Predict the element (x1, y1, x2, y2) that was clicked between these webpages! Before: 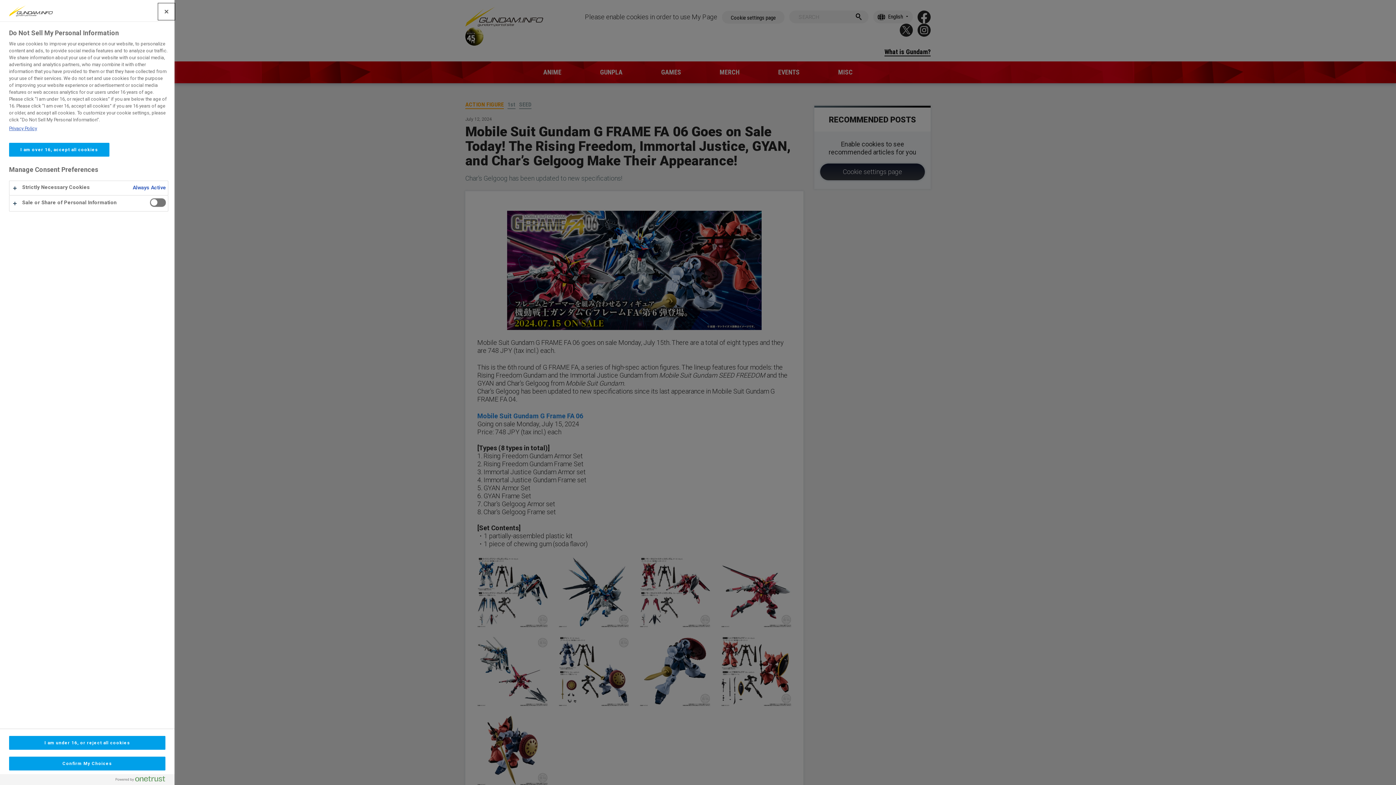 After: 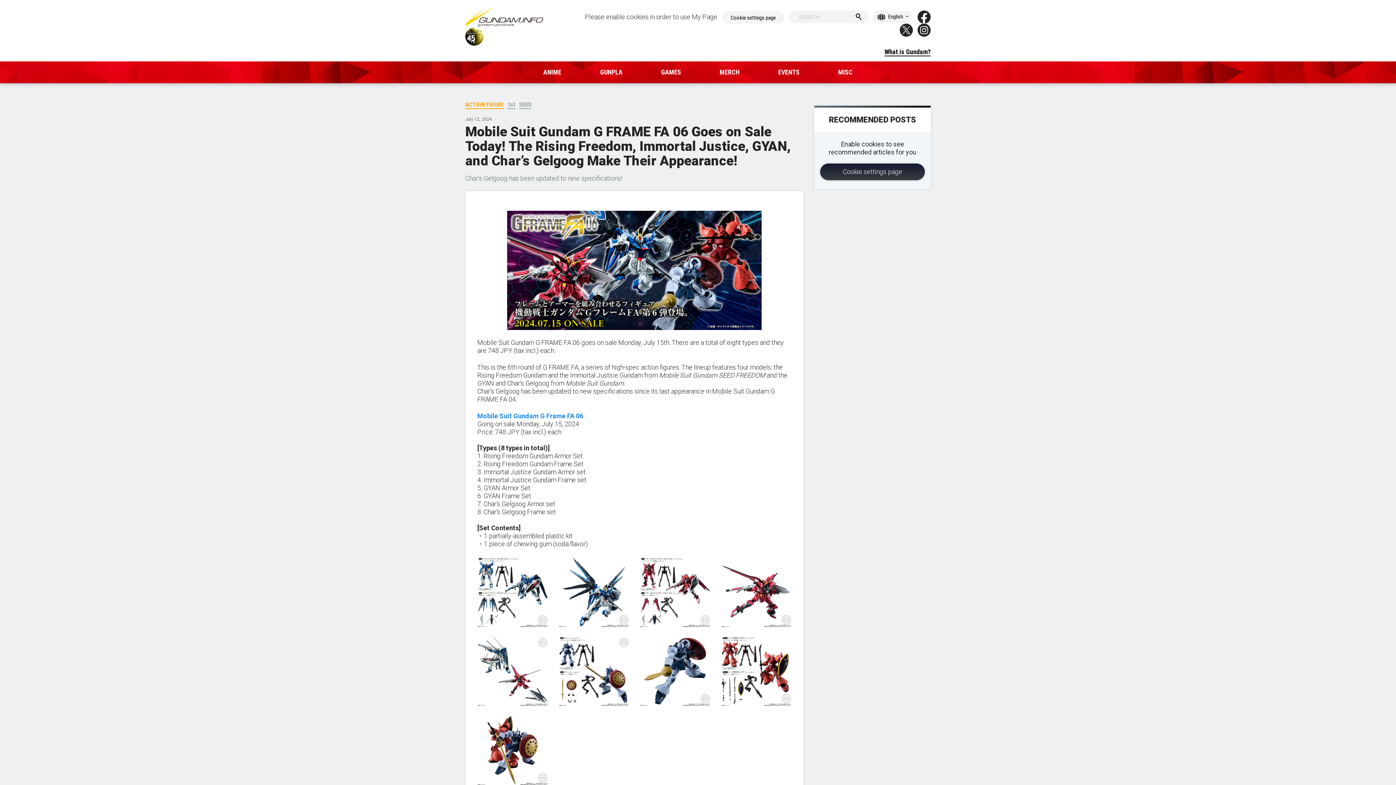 Action: bbox: (158, 3, 174, 19) label: Close